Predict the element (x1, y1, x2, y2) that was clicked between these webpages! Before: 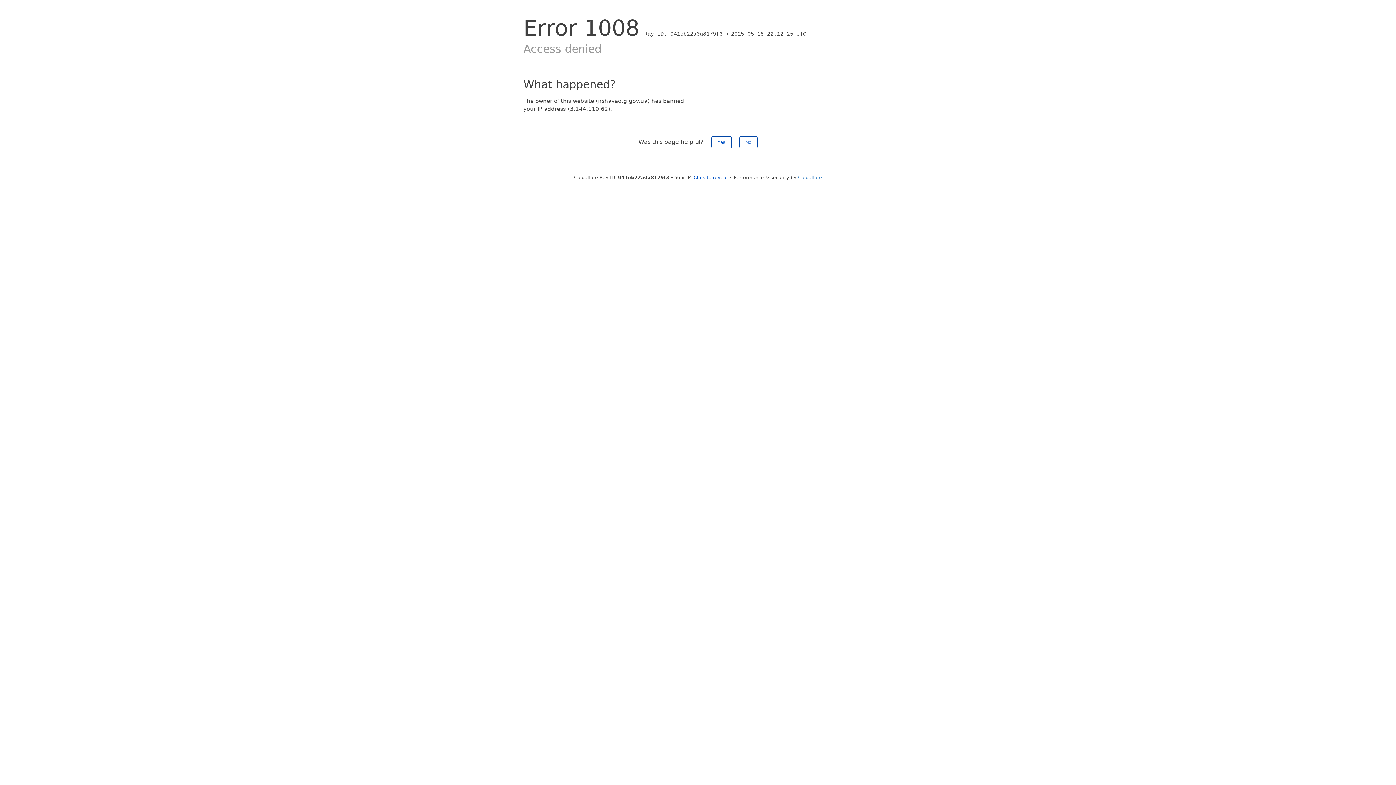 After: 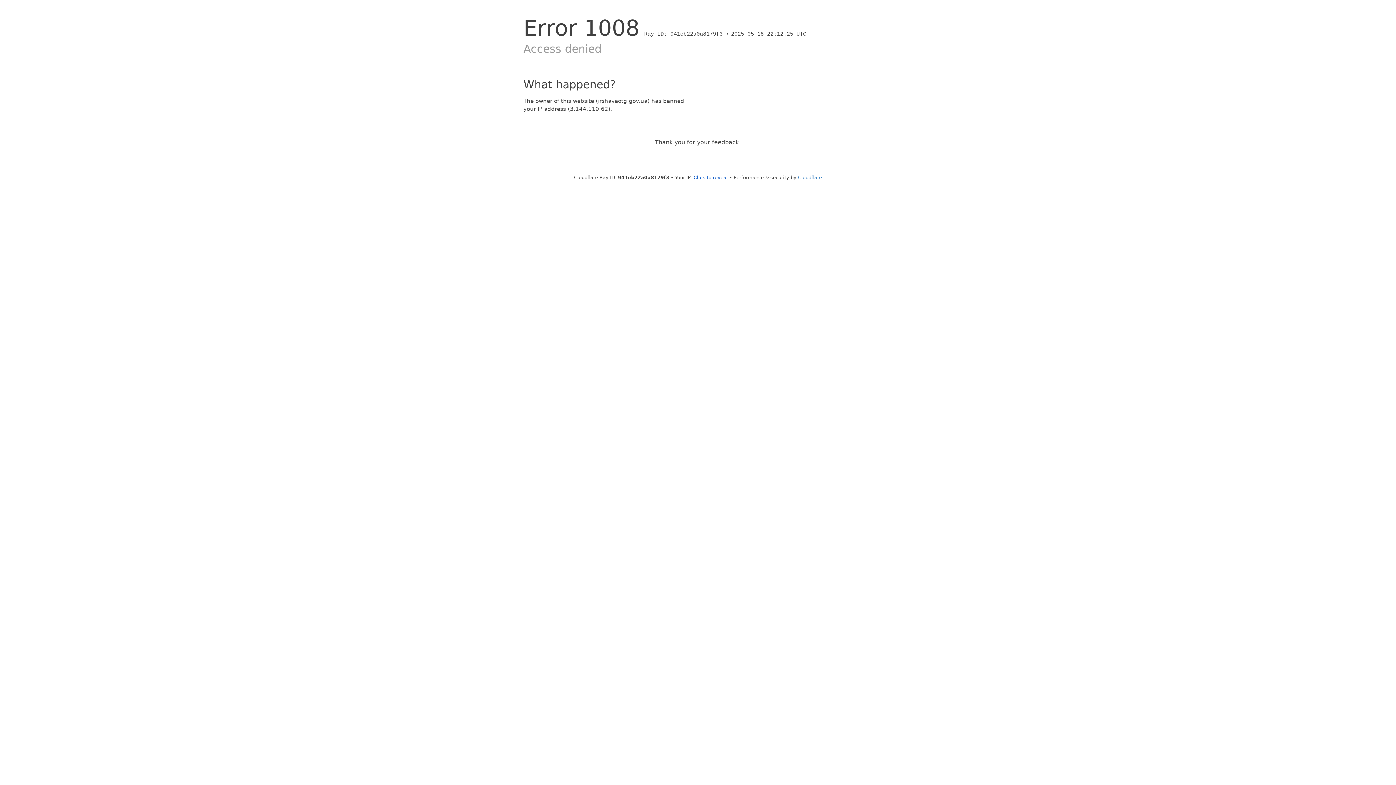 Action: label: Yes bbox: (711, 136, 731, 148)